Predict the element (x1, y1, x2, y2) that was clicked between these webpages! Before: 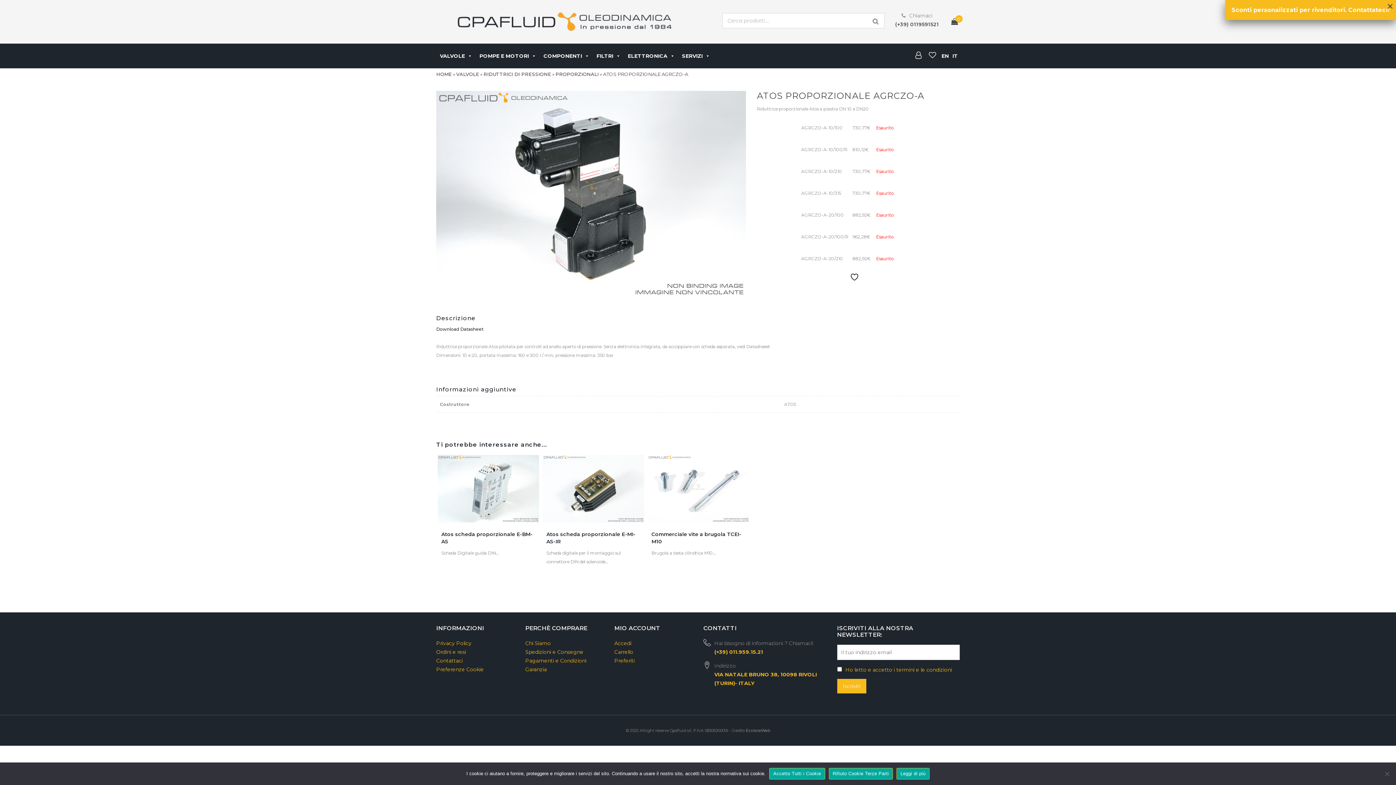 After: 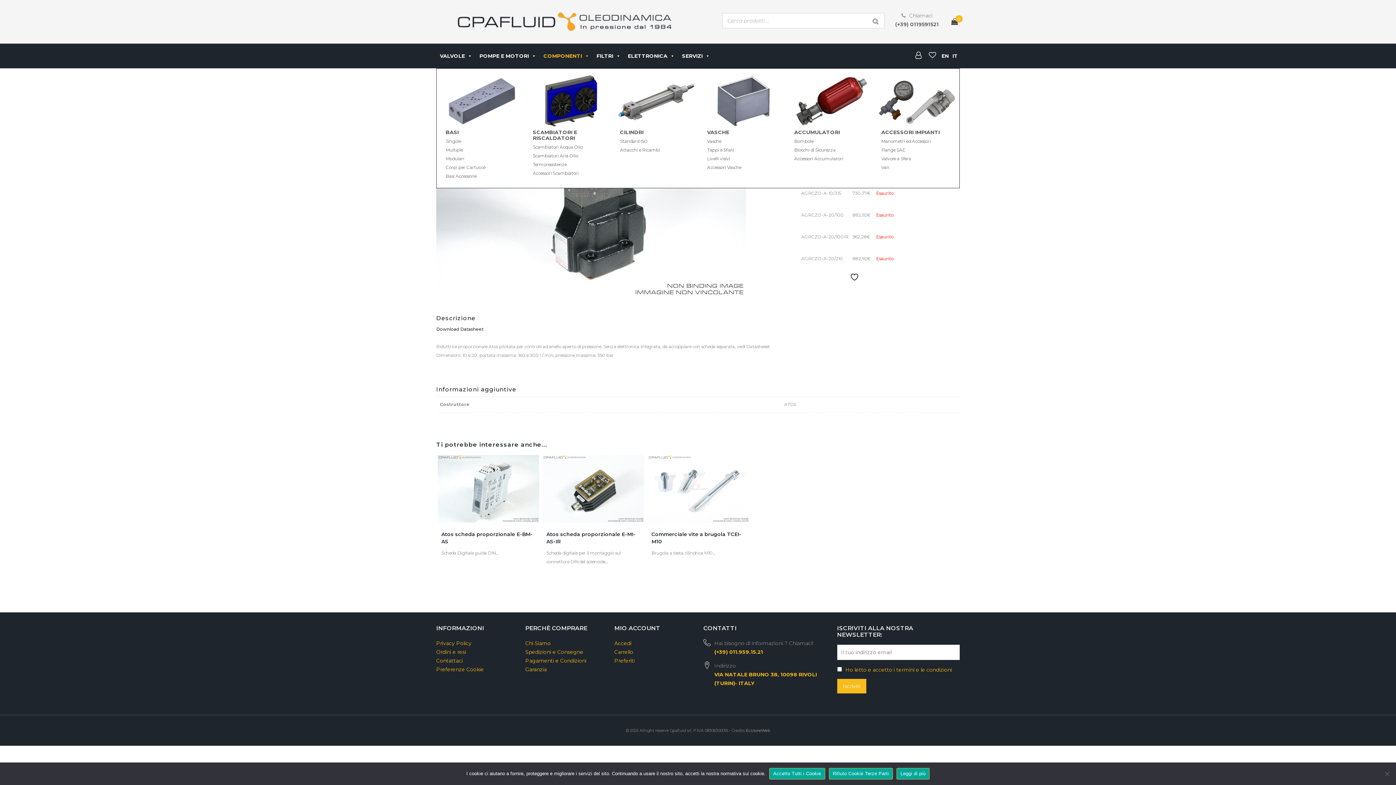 Action: label: COMPONENTI bbox: (540, 43, 593, 68)